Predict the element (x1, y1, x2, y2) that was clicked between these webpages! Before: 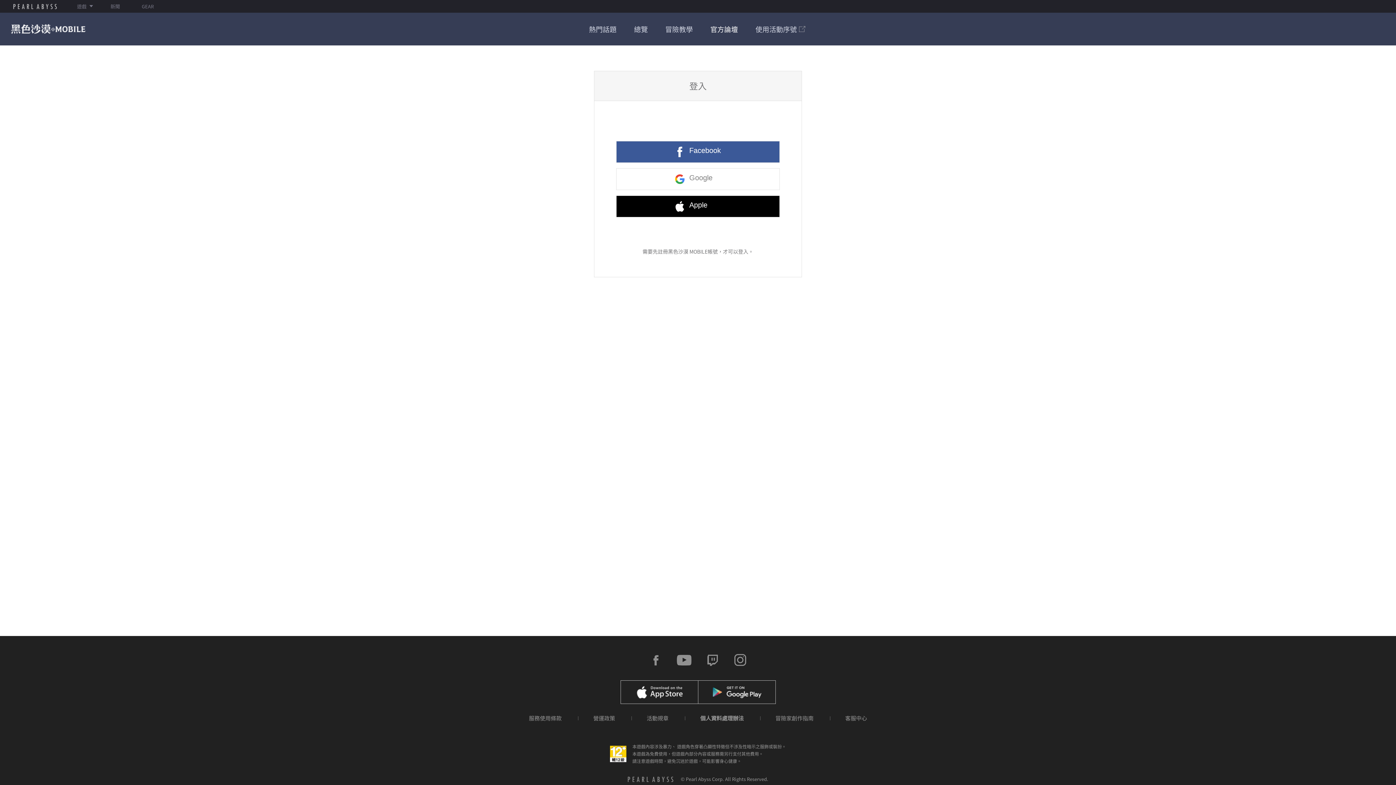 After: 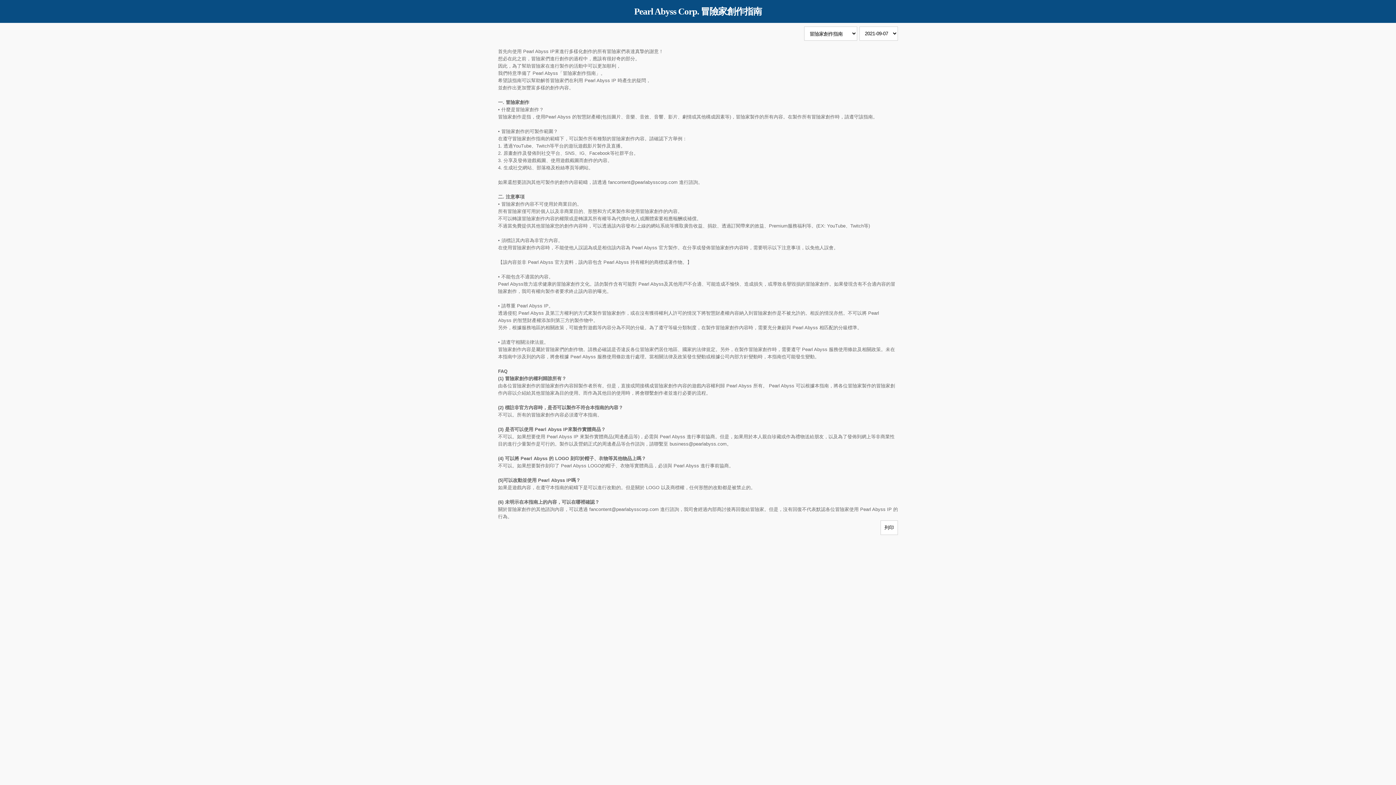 Action: bbox: (760, 714, 829, 722) label: 冒險家創作指南